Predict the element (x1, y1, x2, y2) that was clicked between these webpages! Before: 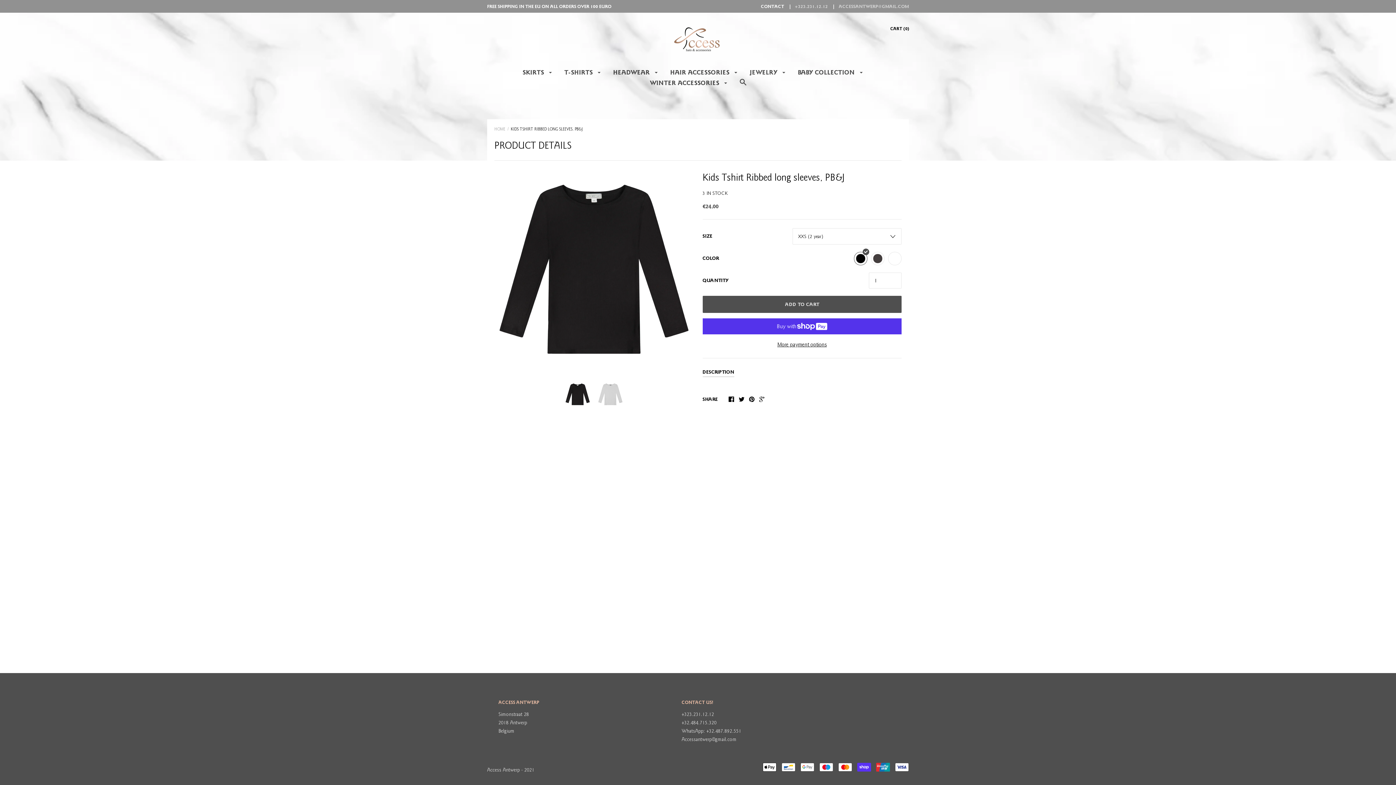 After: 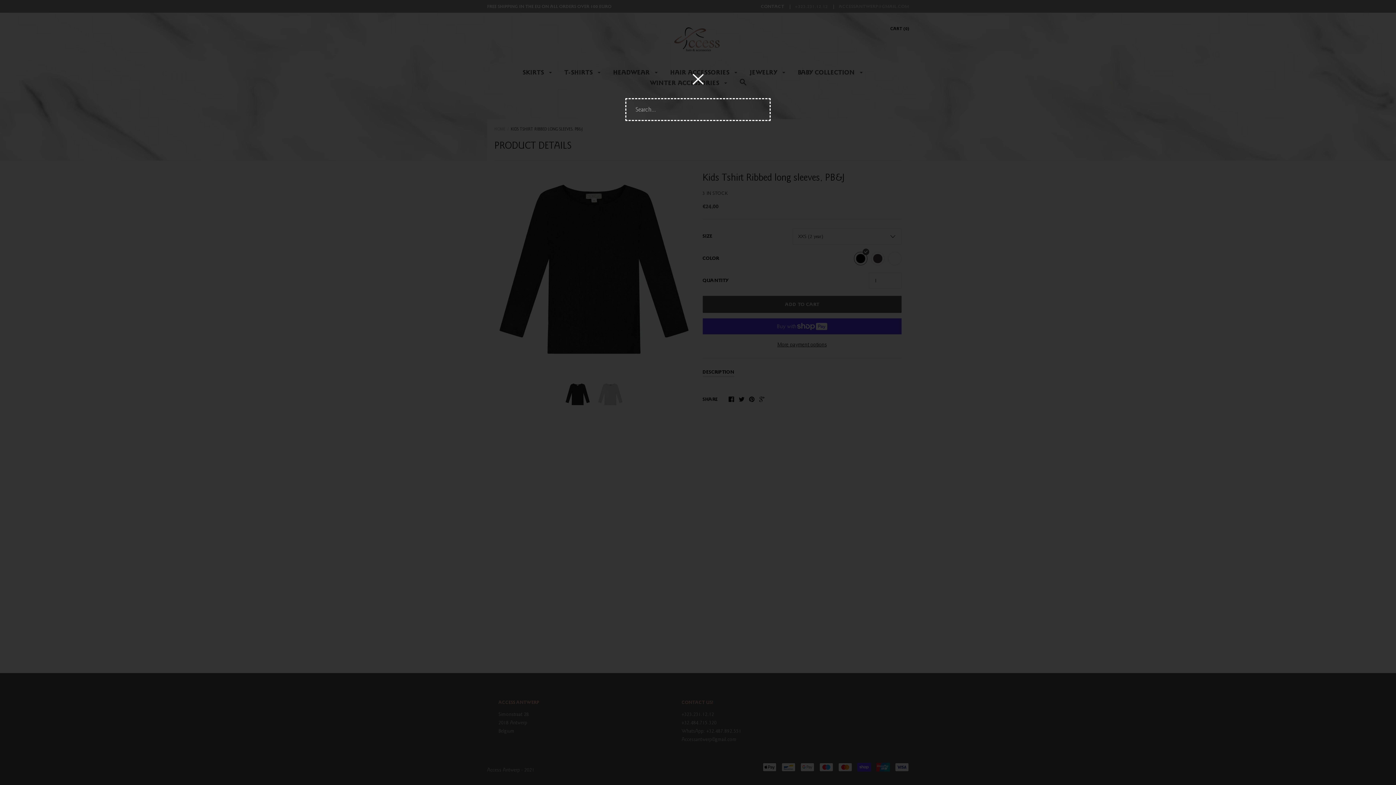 Action: bbox: (739, 79, 746, 92)